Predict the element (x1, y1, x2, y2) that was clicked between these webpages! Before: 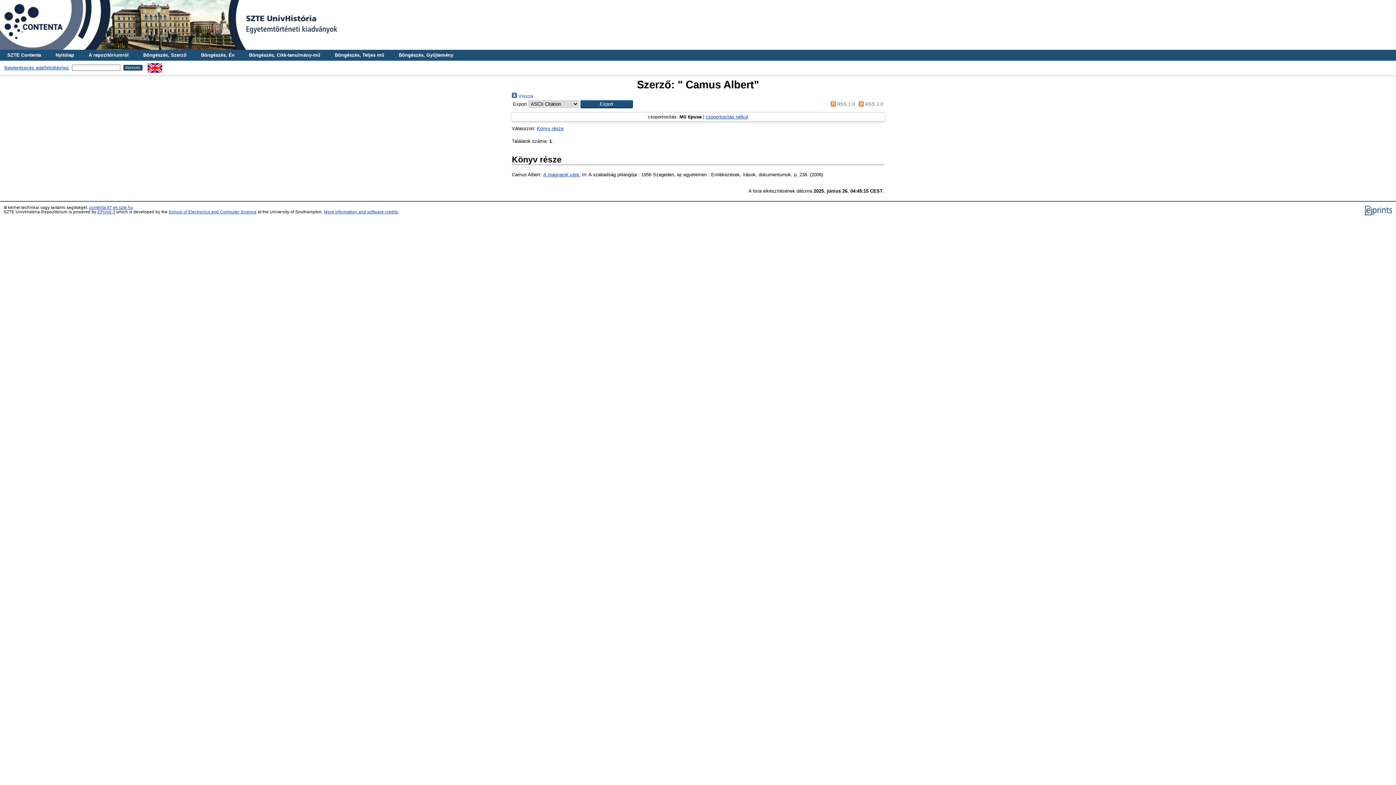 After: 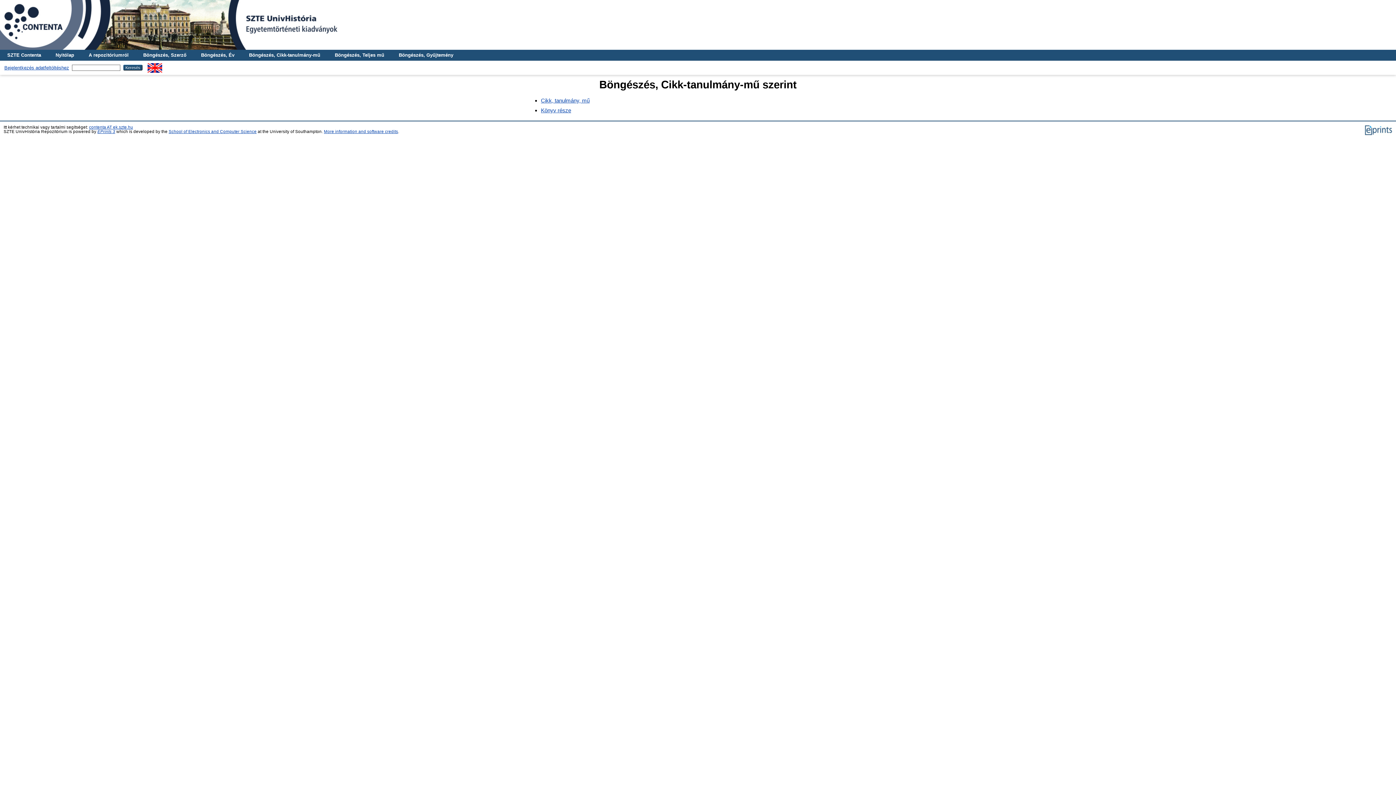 Action: bbox: (241, 49, 327, 60) label: Böngészés, Cikk-tanulmány-mű